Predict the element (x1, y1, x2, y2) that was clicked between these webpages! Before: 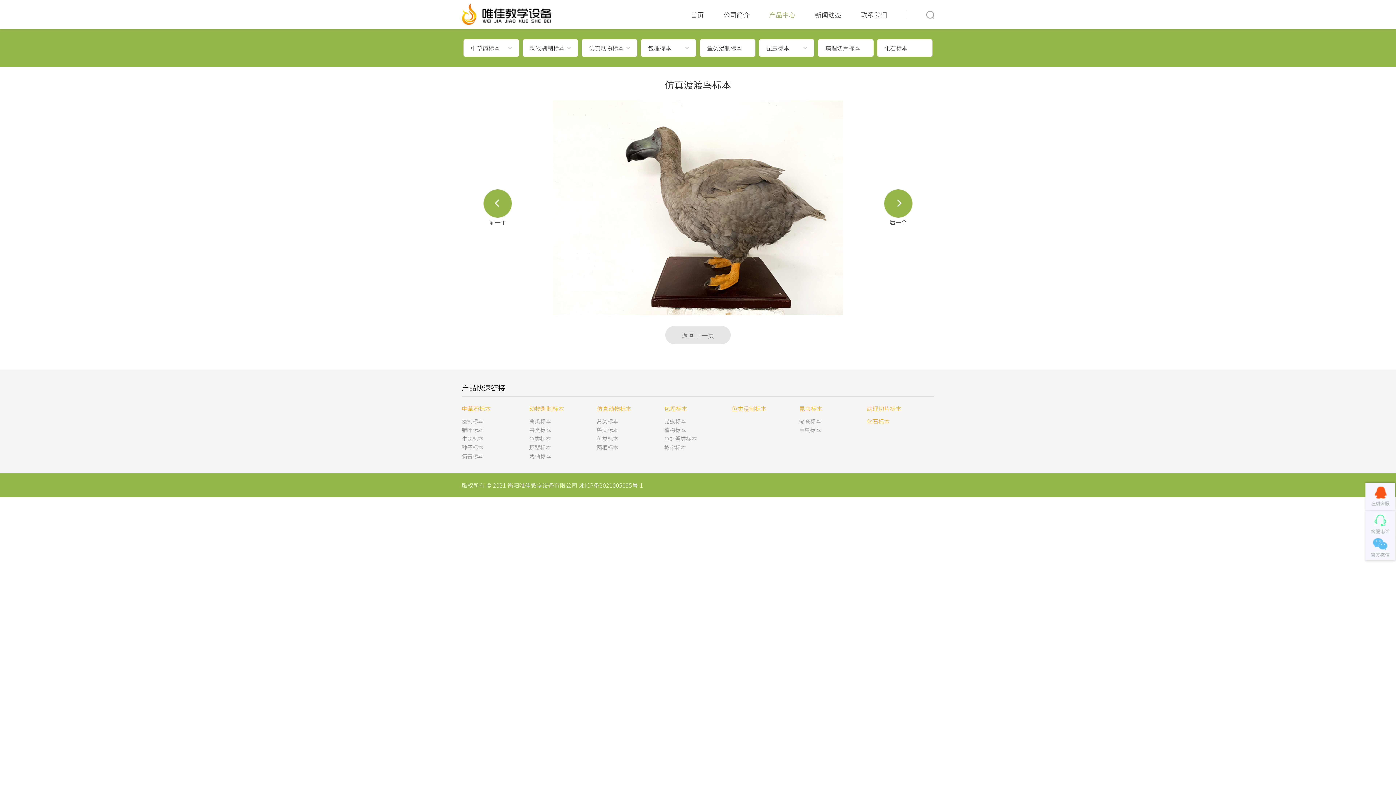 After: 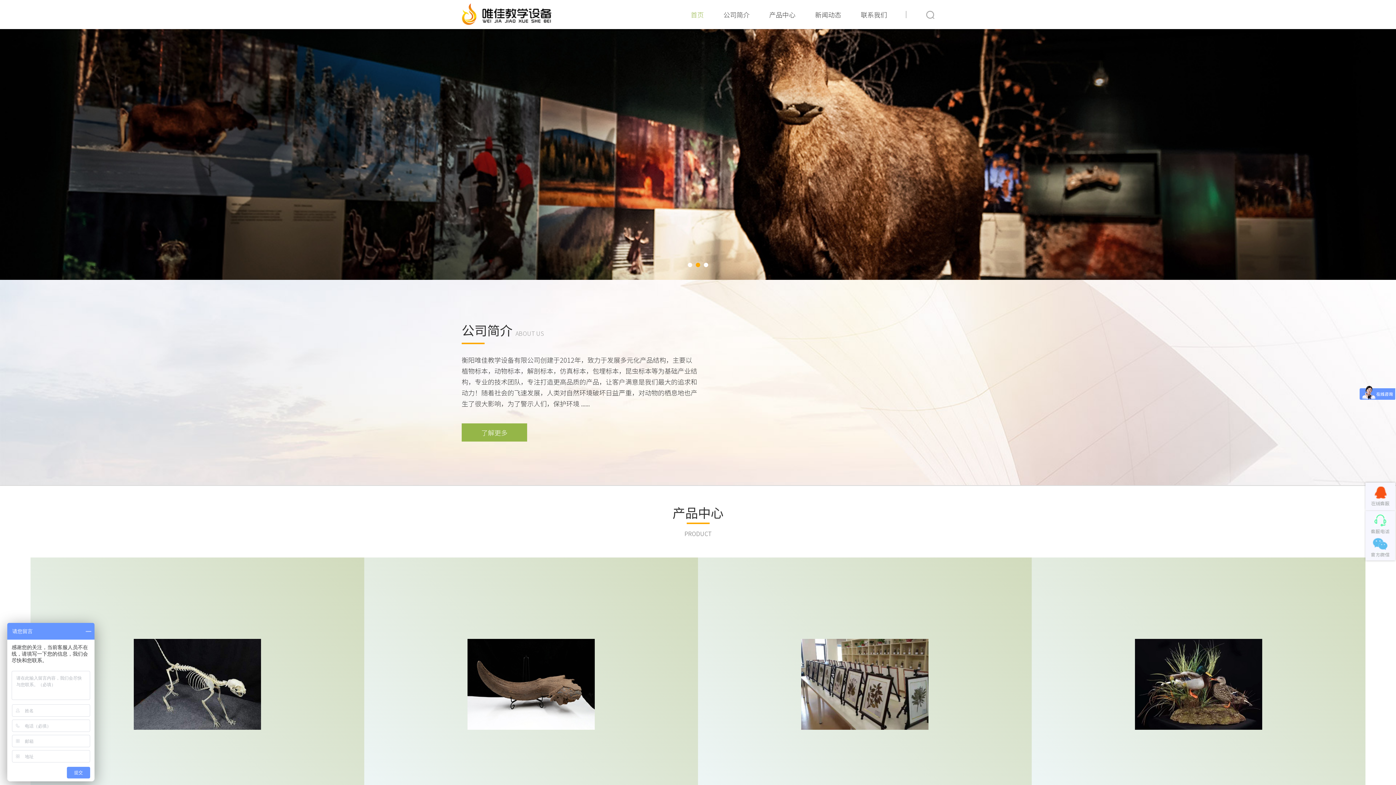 Action: bbox: (681, 10, 713, 18) label: 首页